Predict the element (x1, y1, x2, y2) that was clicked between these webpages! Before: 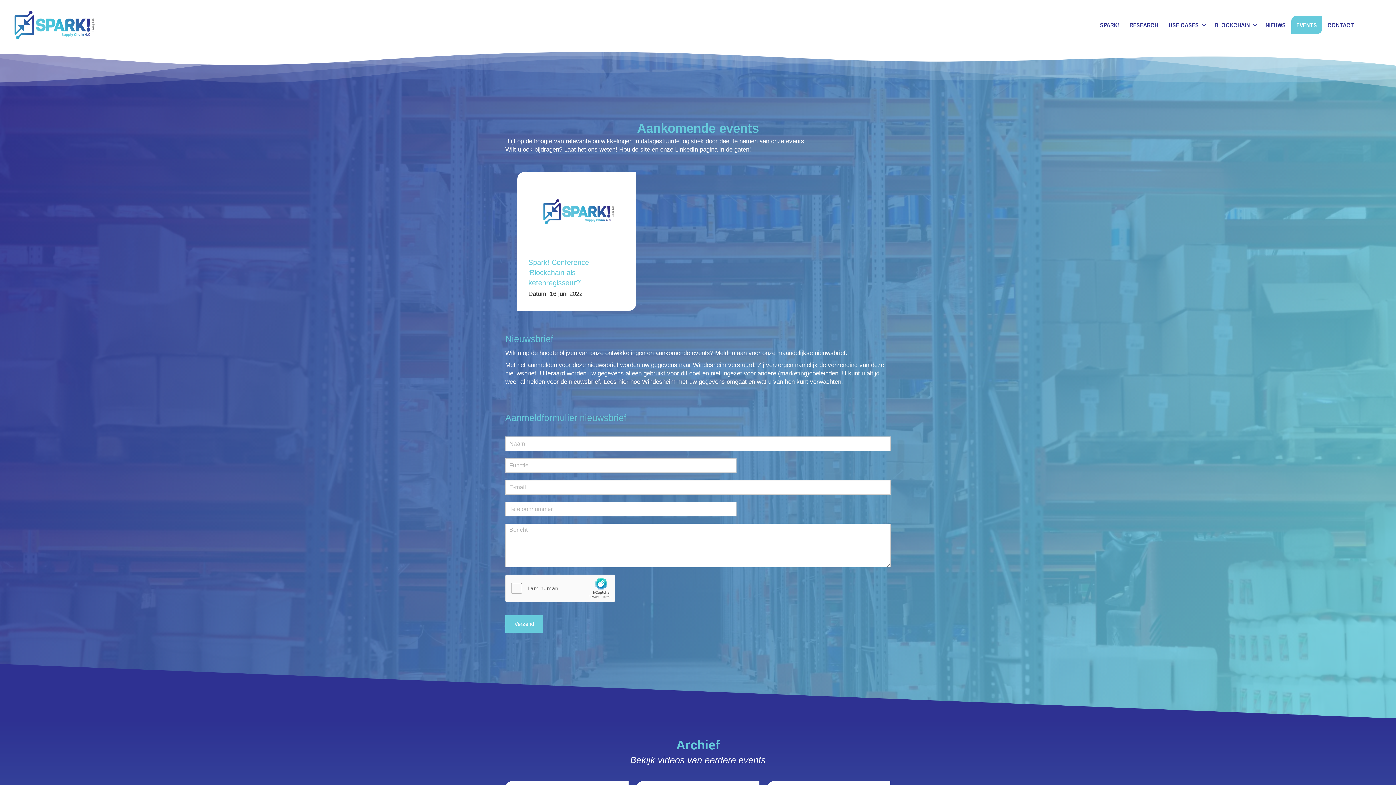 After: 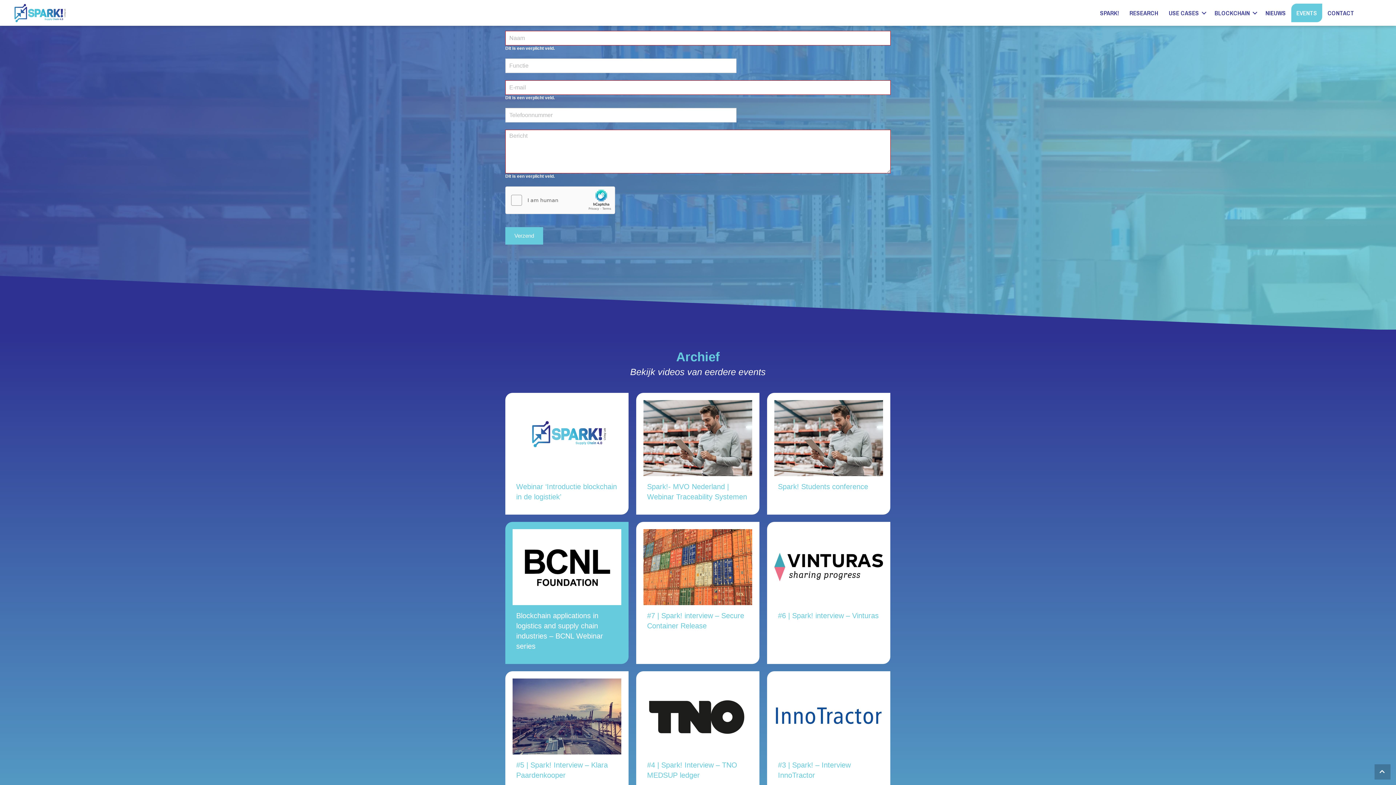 Action: bbox: (505, 615, 543, 633) label: Verzend